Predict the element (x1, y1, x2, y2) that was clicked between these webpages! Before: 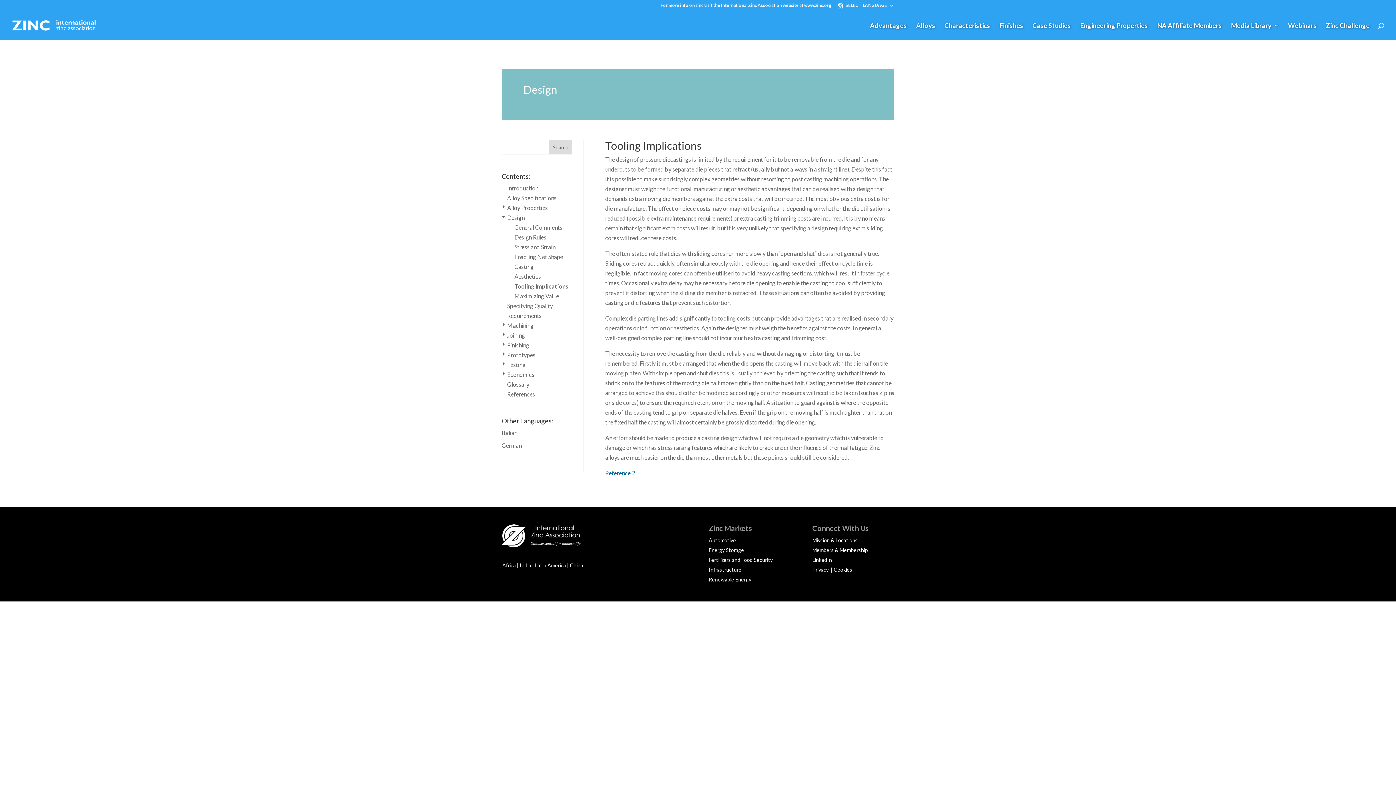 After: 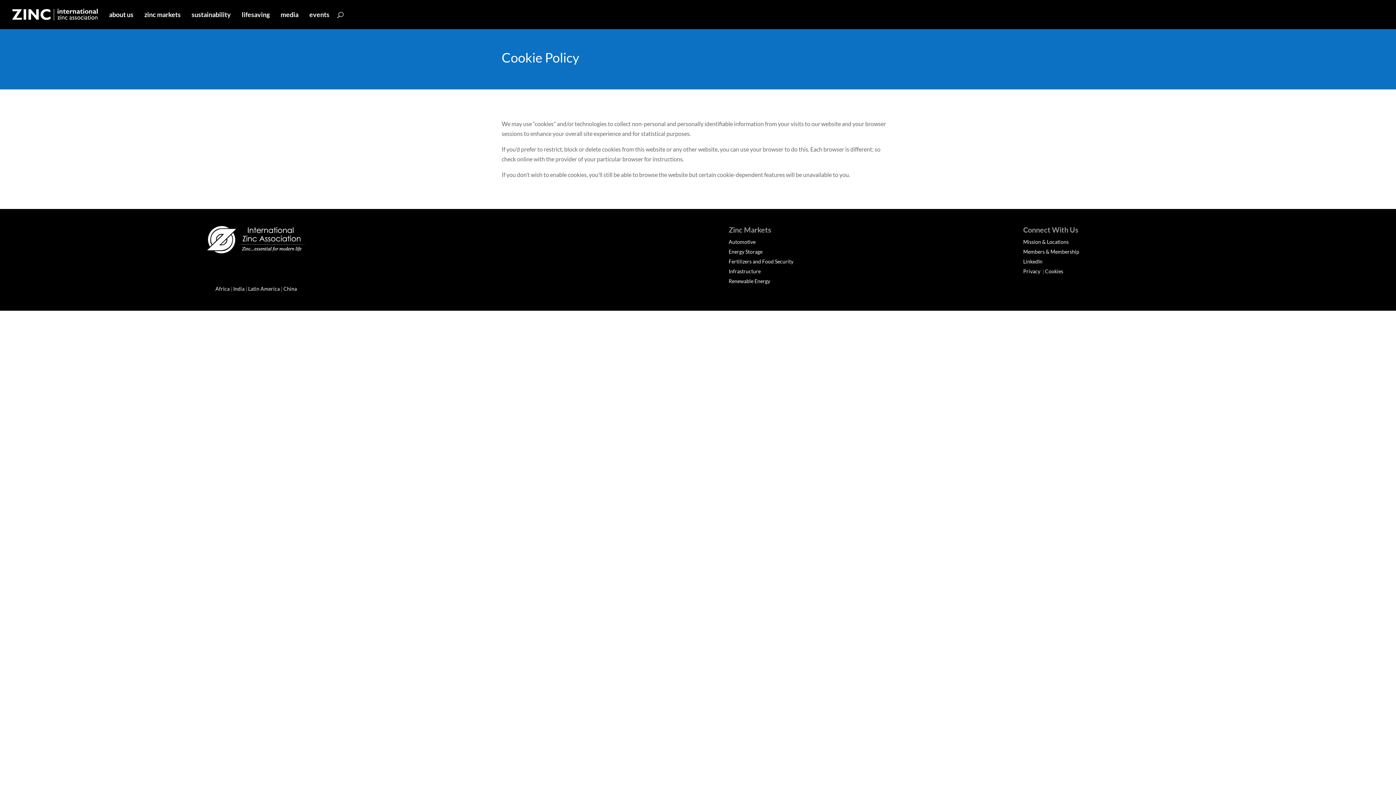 Action: label: Cookies bbox: (833, 566, 852, 573)